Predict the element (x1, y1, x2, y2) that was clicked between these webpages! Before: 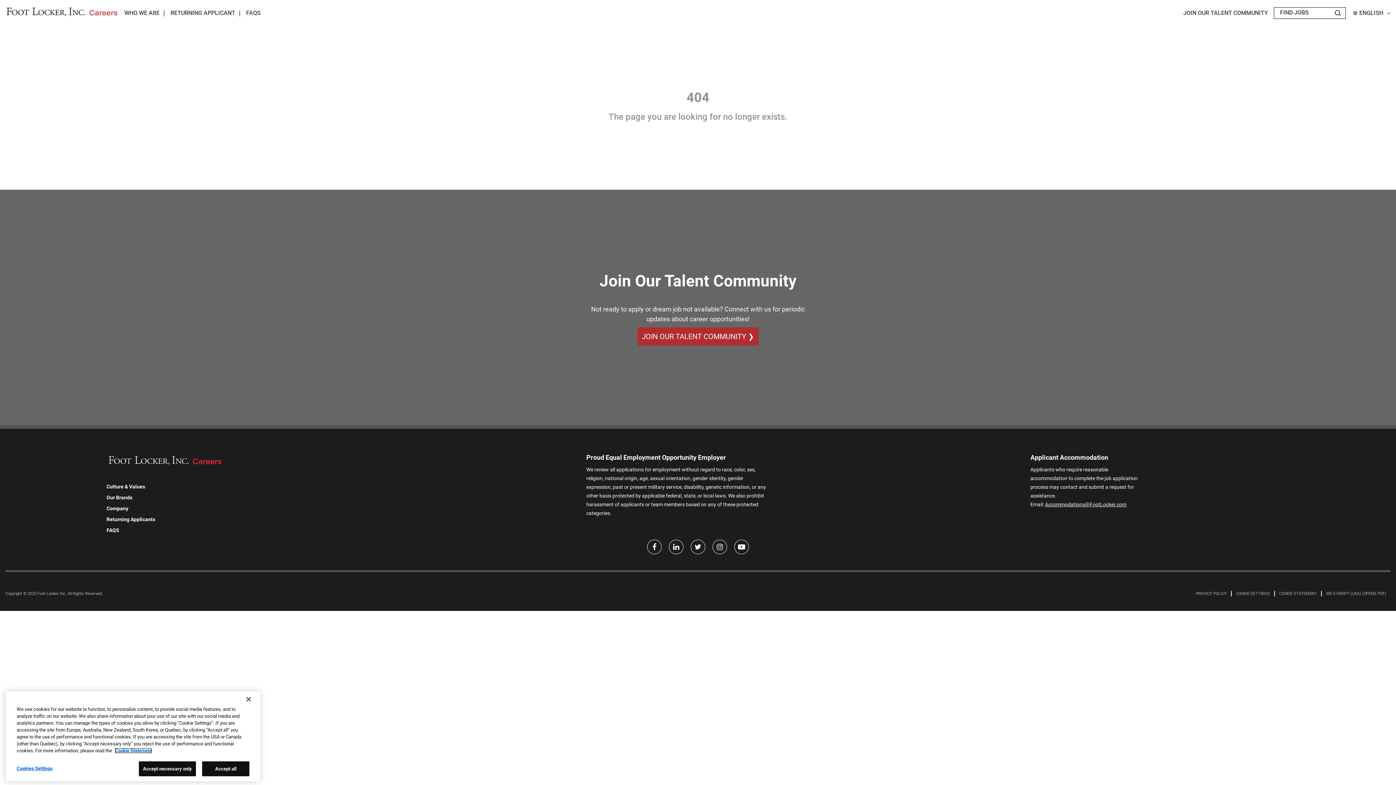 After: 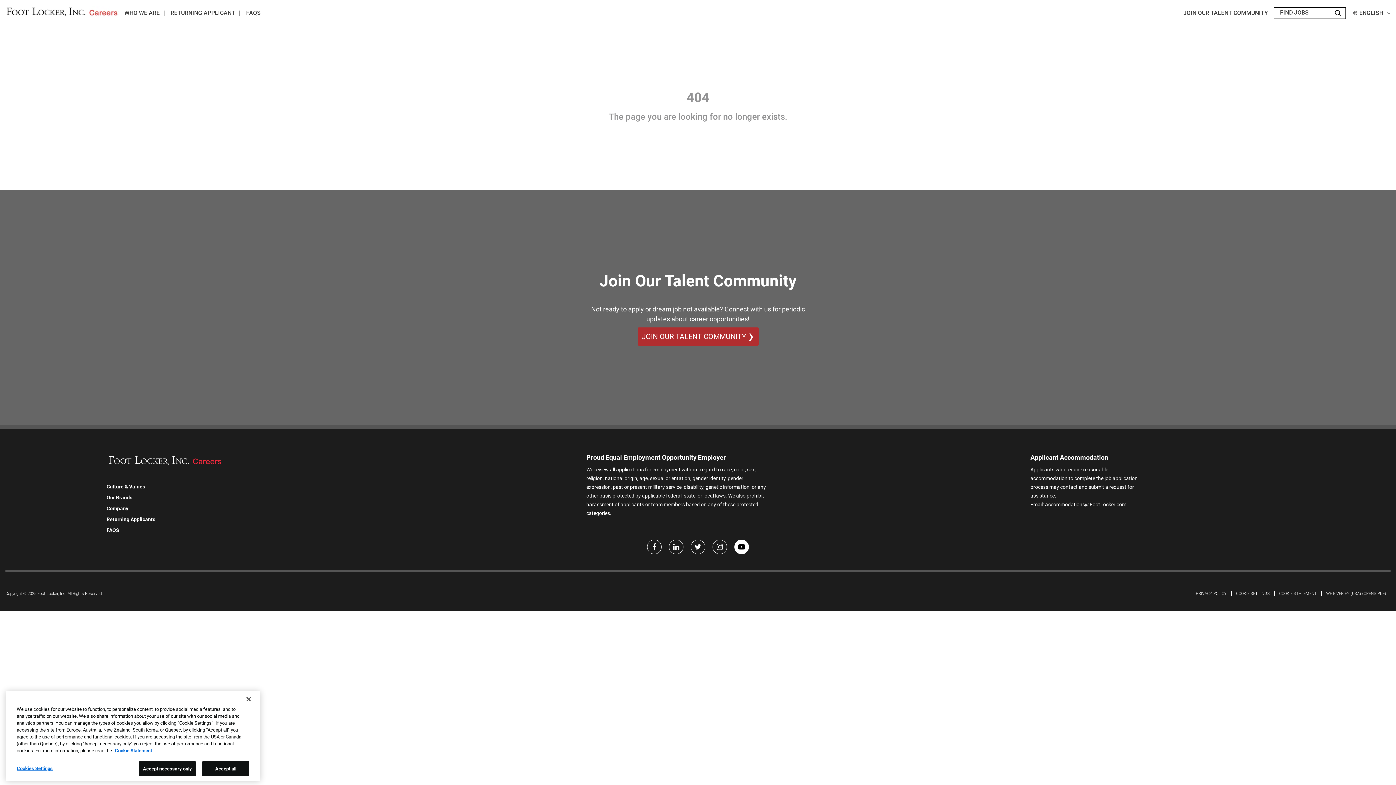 Action: label: Youtube bbox: (734, 540, 749, 554)